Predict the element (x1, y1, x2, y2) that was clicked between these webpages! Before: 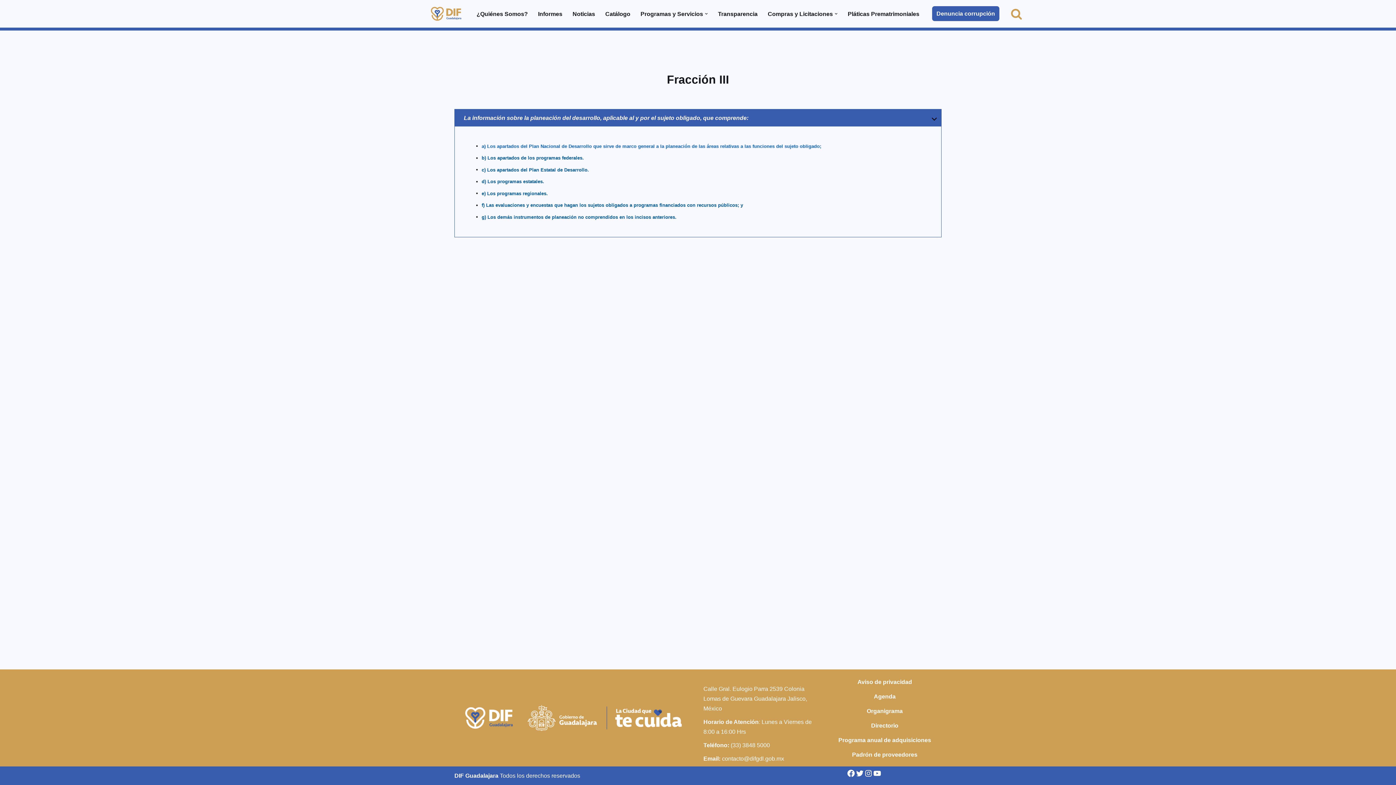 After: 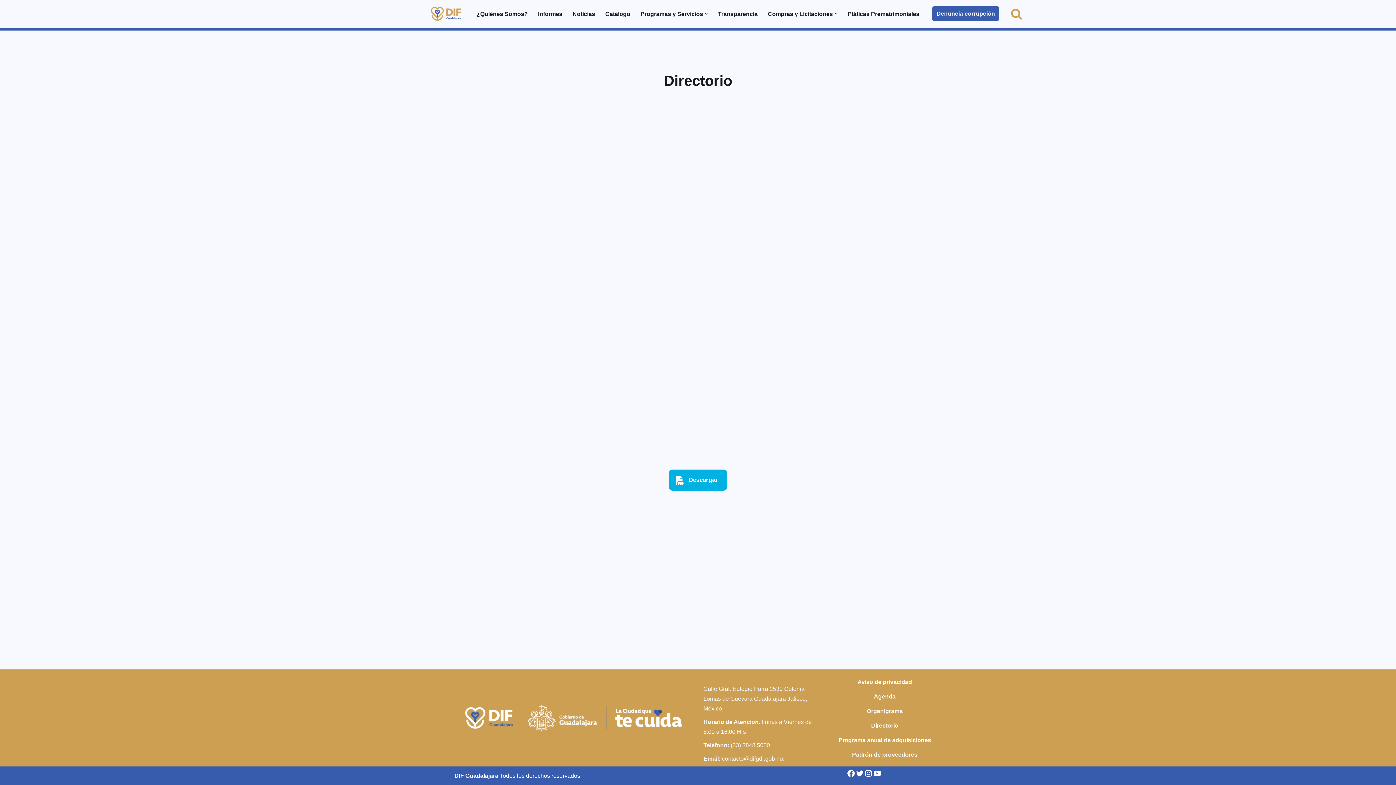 Action: label: Directorio bbox: (838, 718, 931, 732)